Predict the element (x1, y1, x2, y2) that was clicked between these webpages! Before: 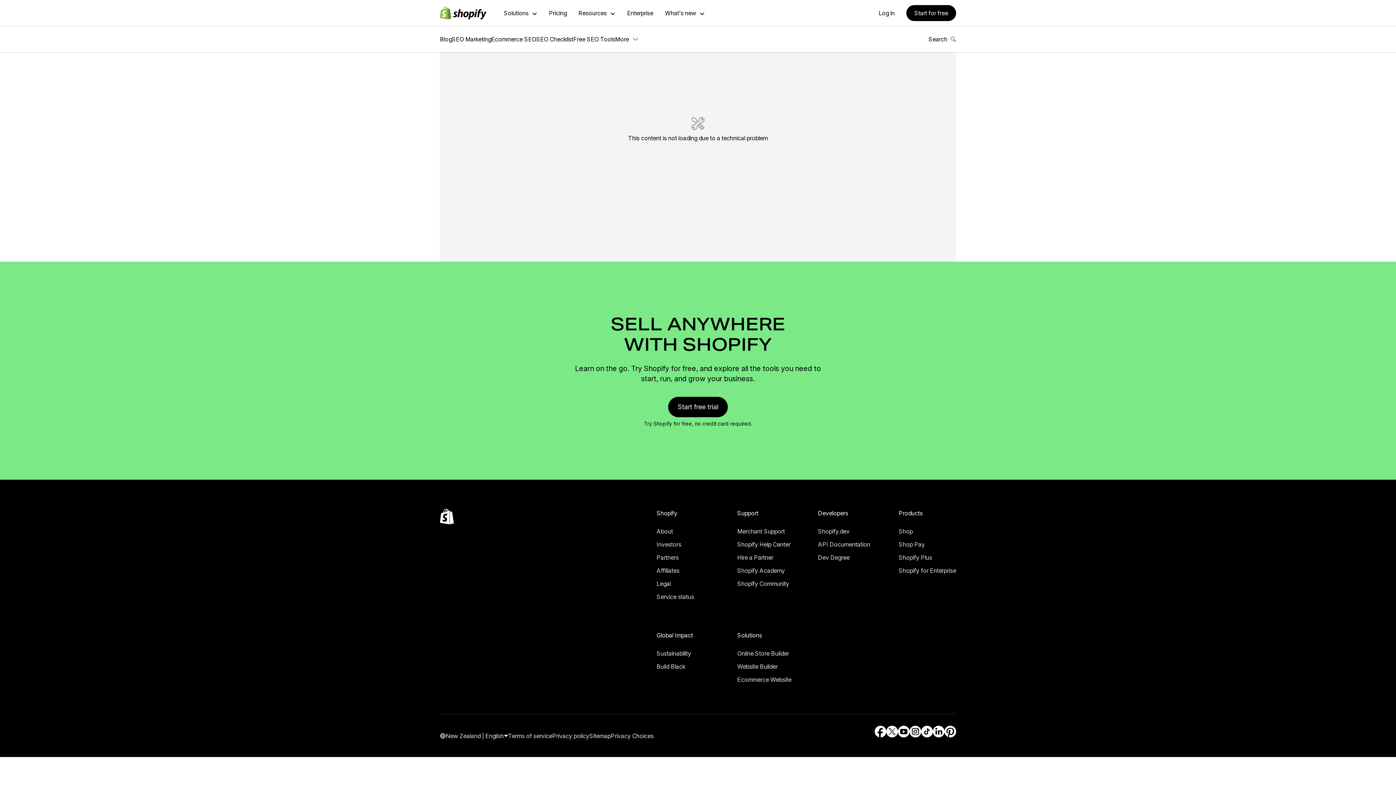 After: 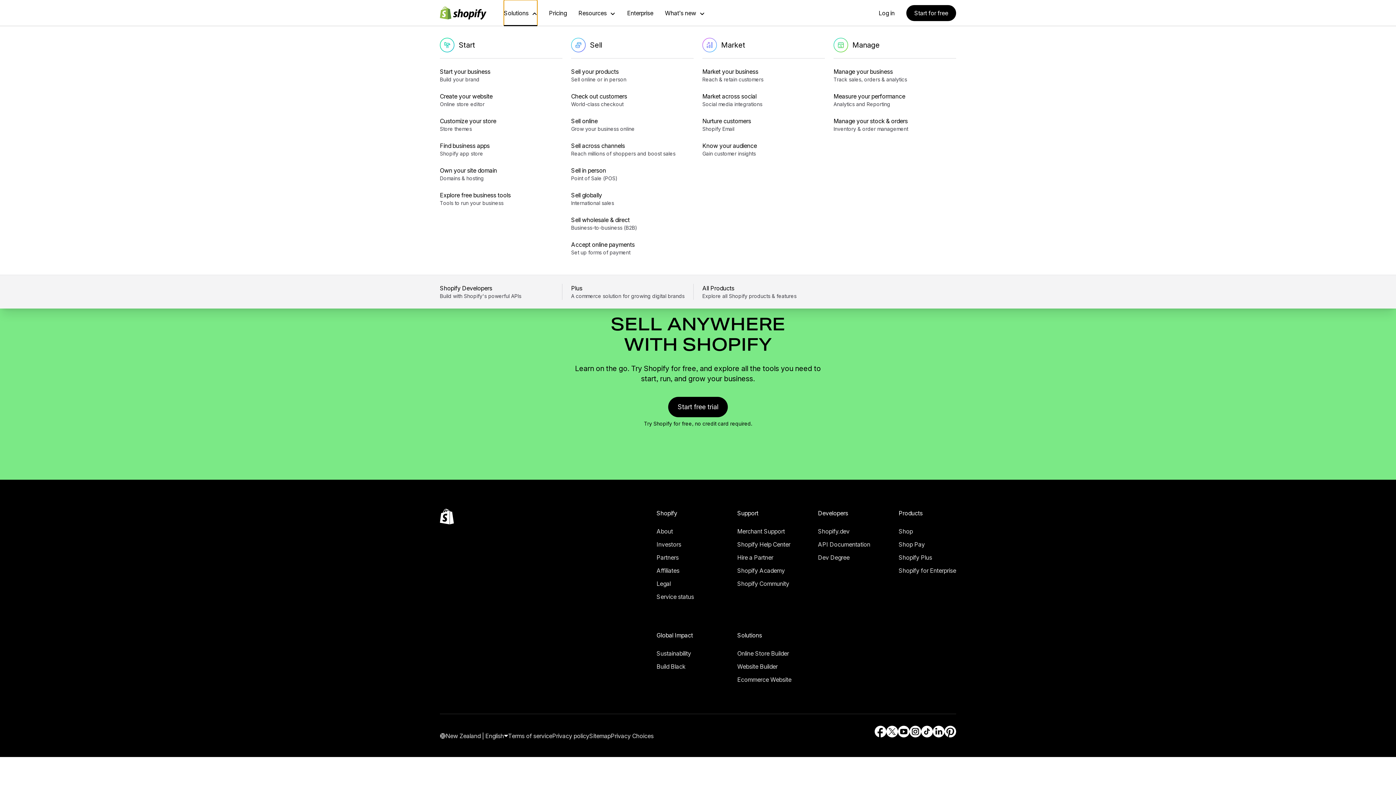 Action: bbox: (504, 0, 537, 26) label: Solutions